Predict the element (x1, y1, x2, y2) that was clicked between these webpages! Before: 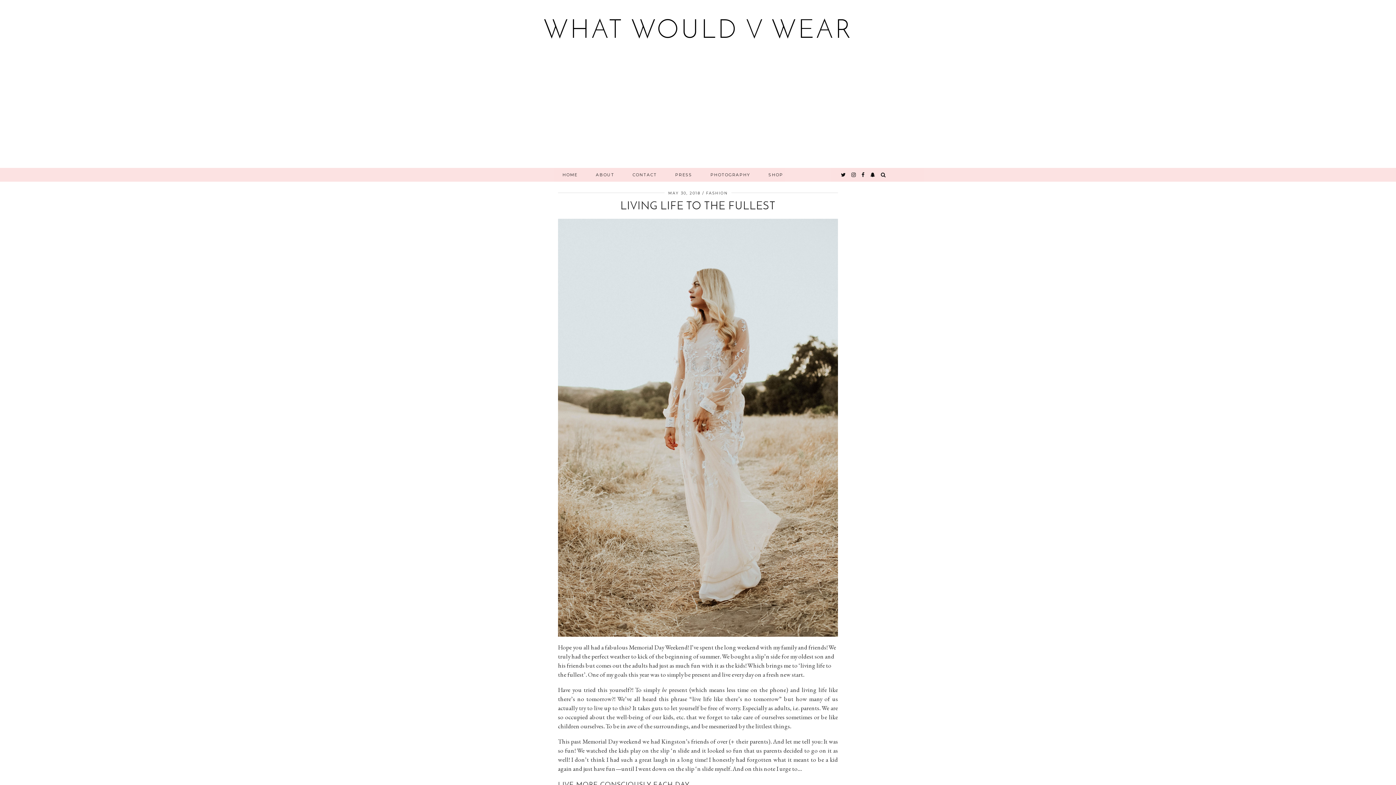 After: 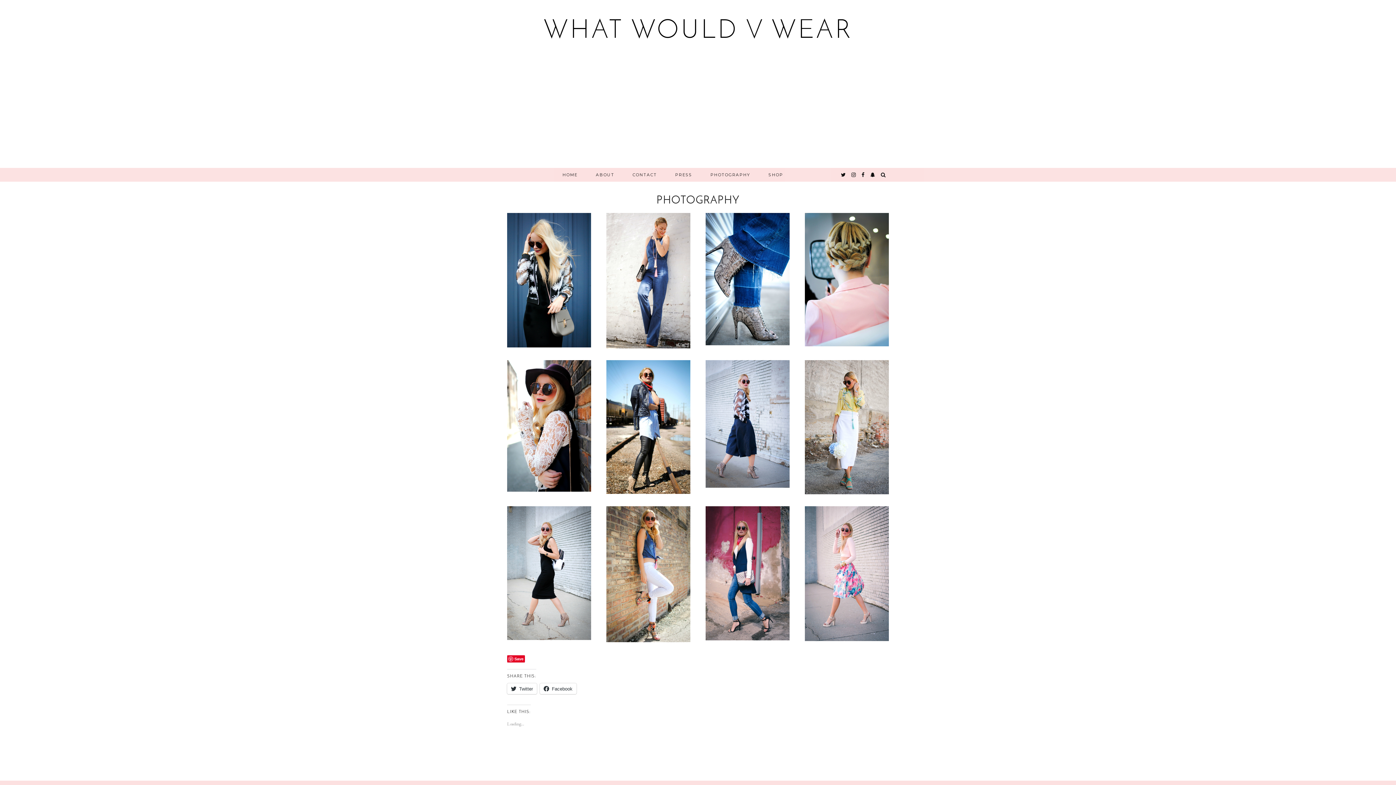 Action: bbox: (701, 168, 759, 181) label: PHOTOGRAPHY